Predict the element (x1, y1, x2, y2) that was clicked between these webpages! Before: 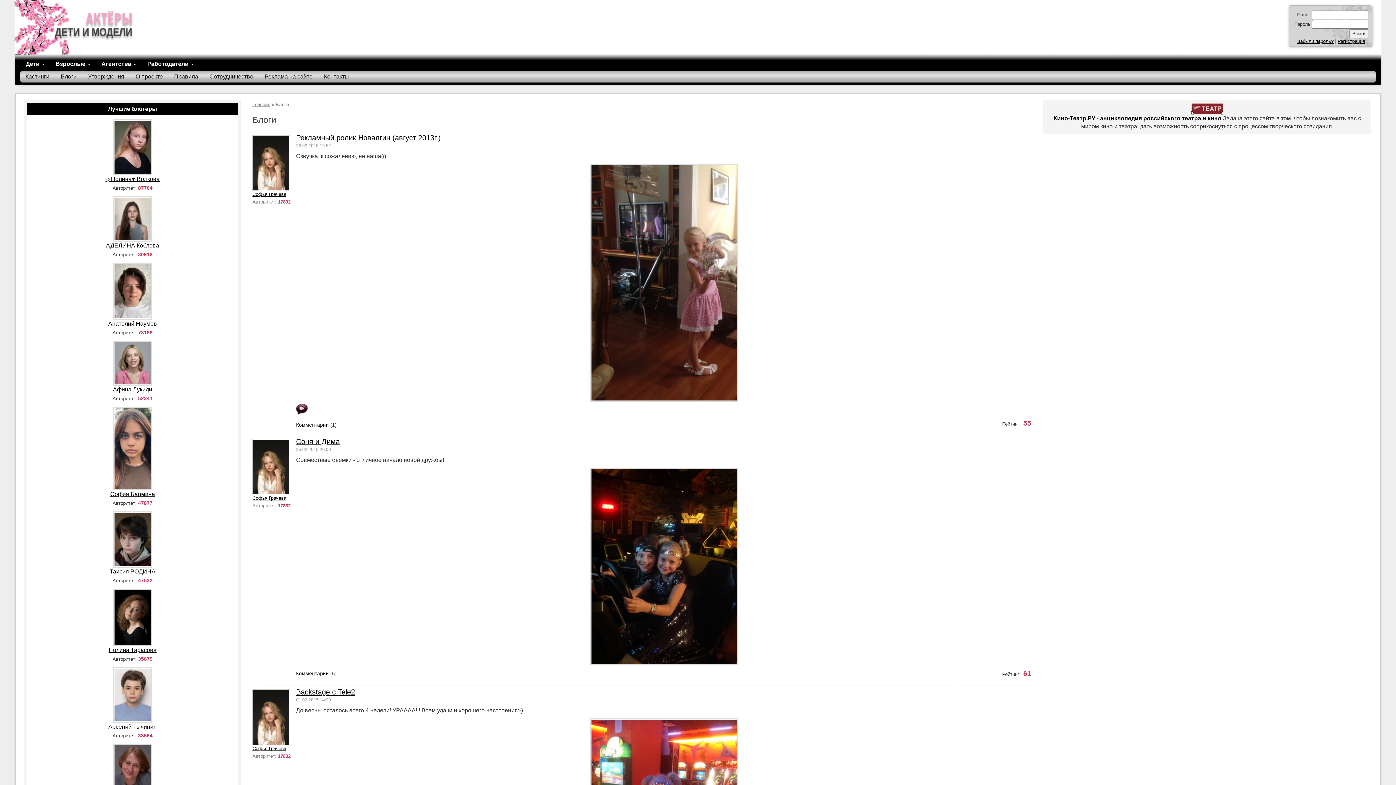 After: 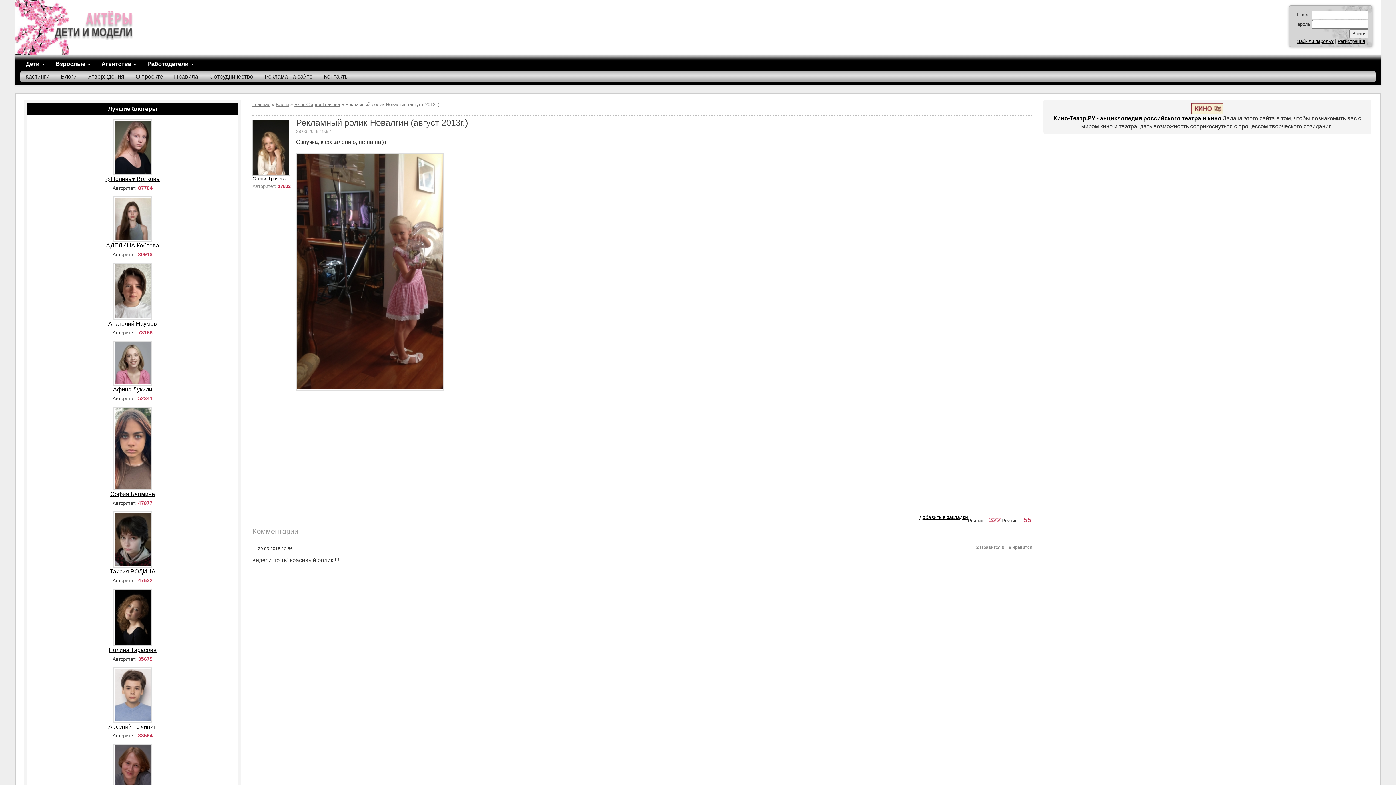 Action: bbox: (296, 404, 1032, 414)